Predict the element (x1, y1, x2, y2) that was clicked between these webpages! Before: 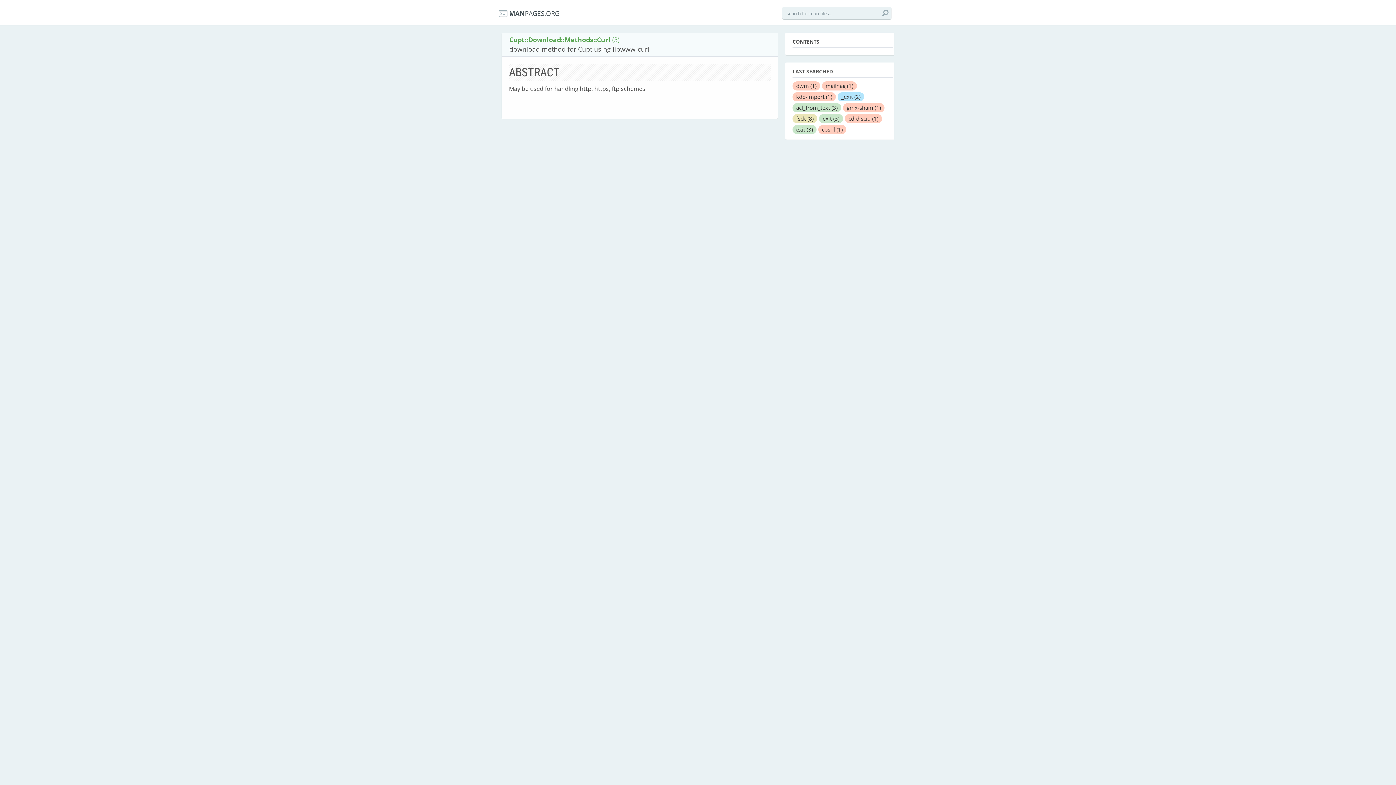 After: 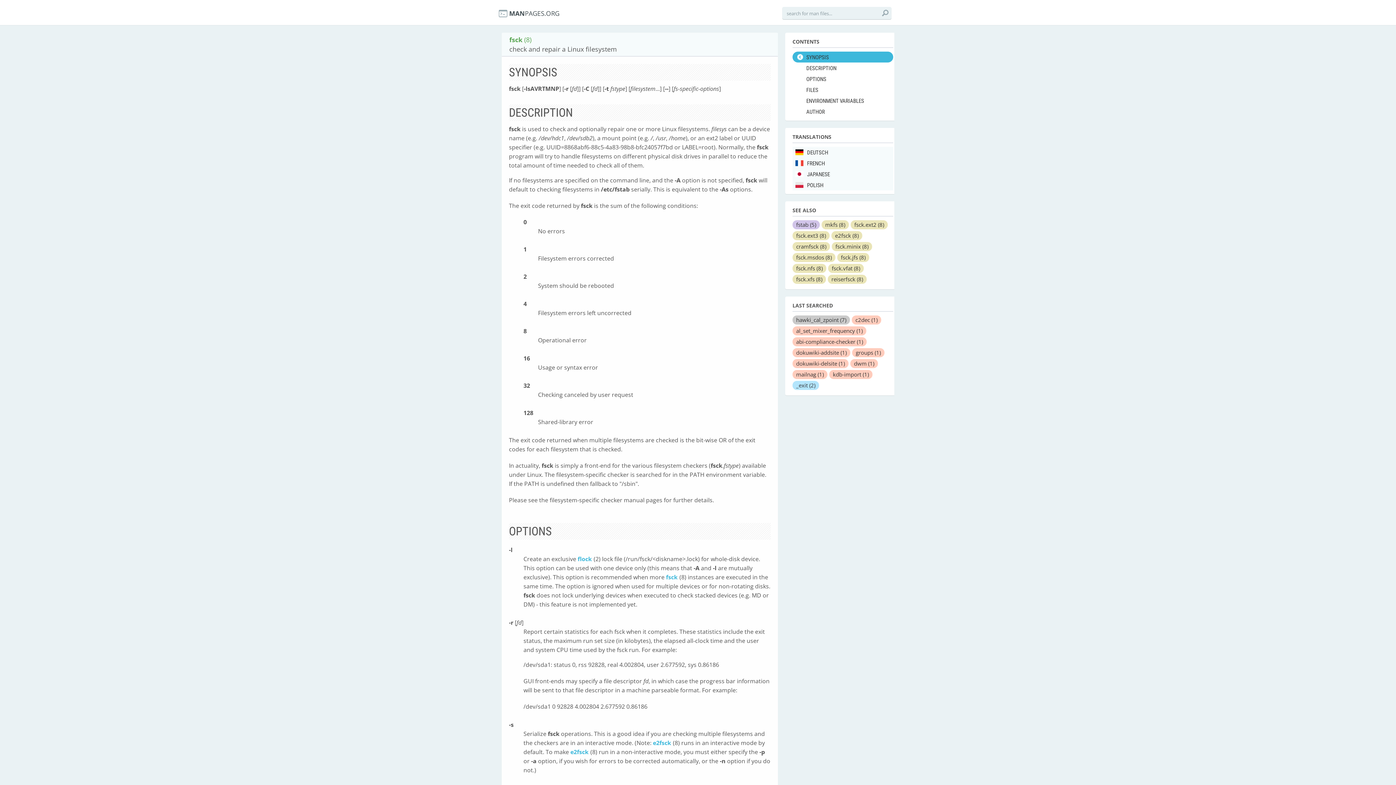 Action: bbox: (792, 114, 817, 123) label: fsck (8)